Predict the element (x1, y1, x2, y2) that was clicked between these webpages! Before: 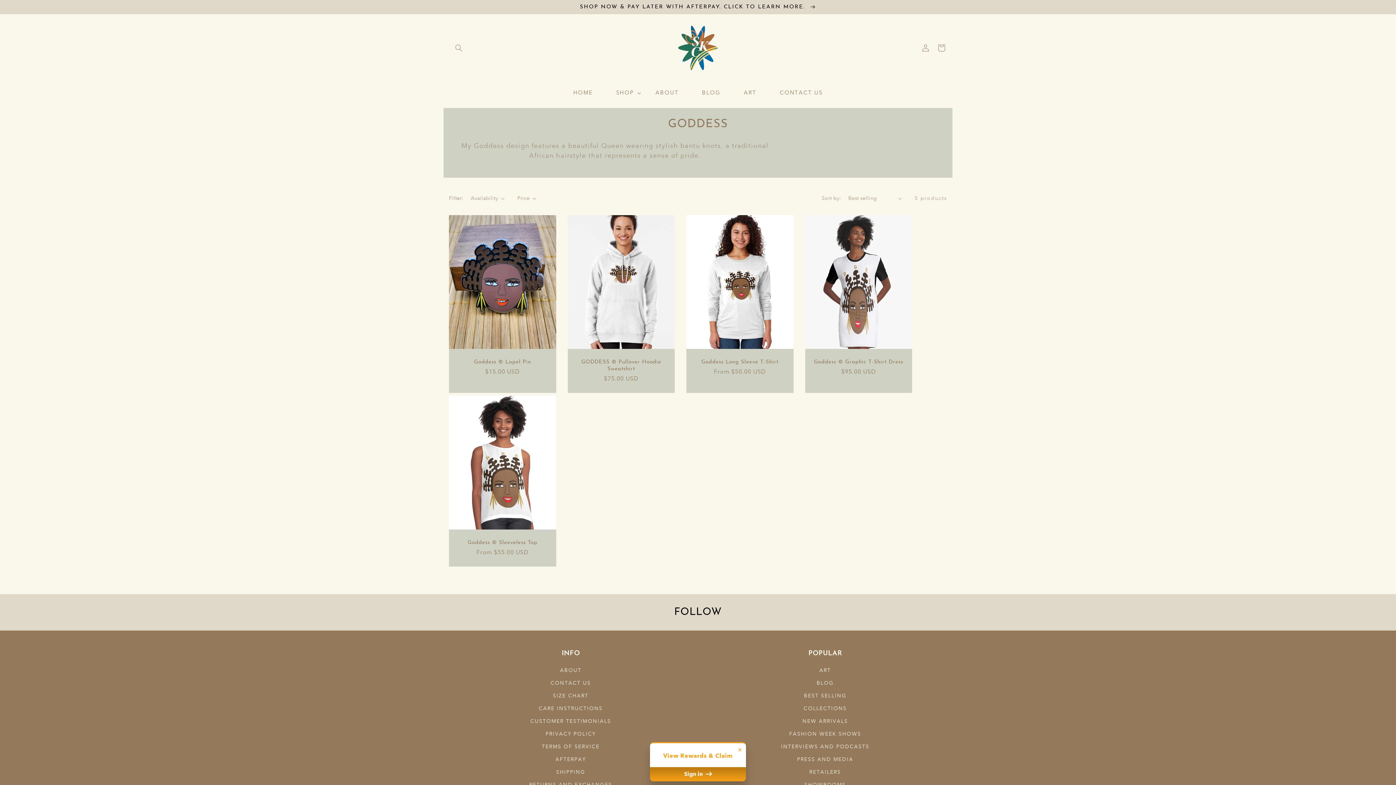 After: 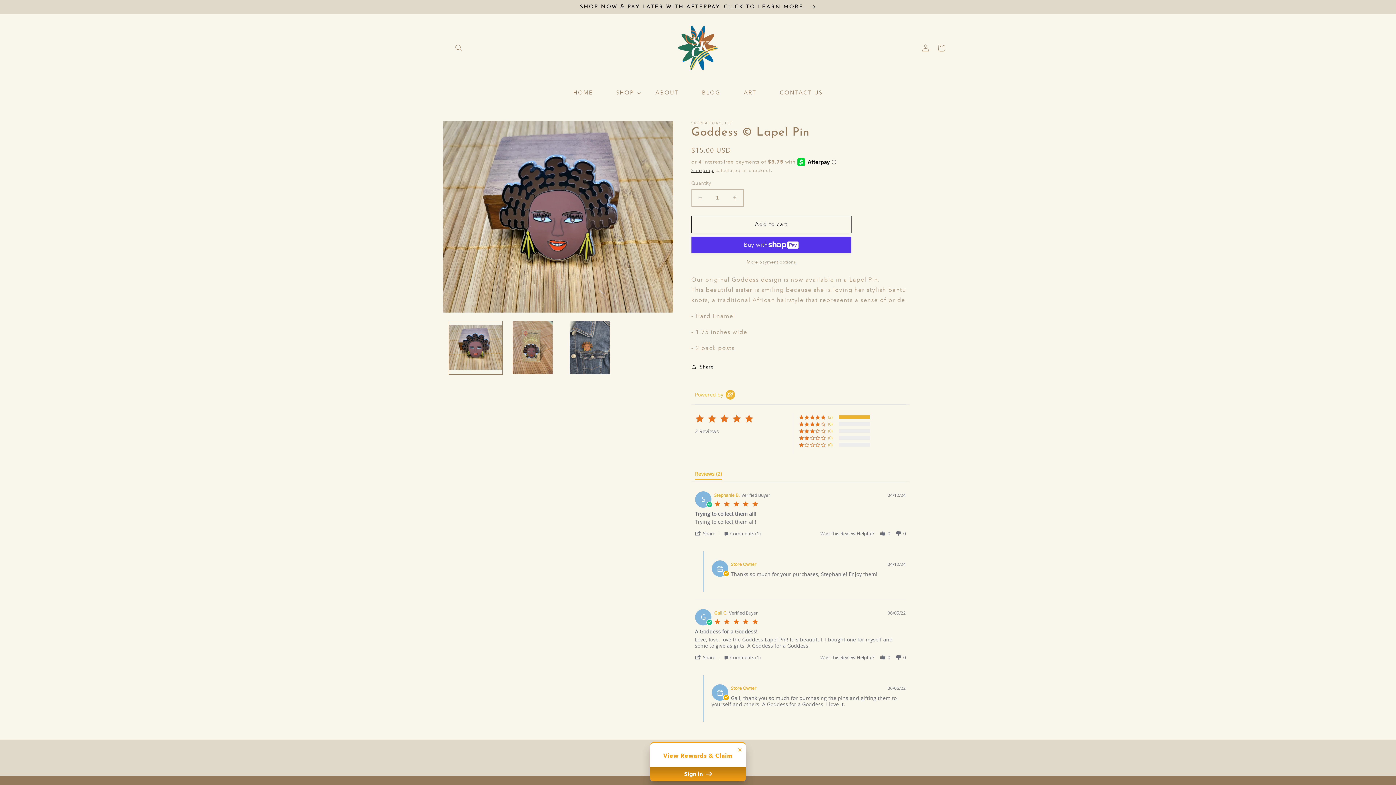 Action: label: Goddess © Lapel Pin bbox: (456, 358, 548, 365)